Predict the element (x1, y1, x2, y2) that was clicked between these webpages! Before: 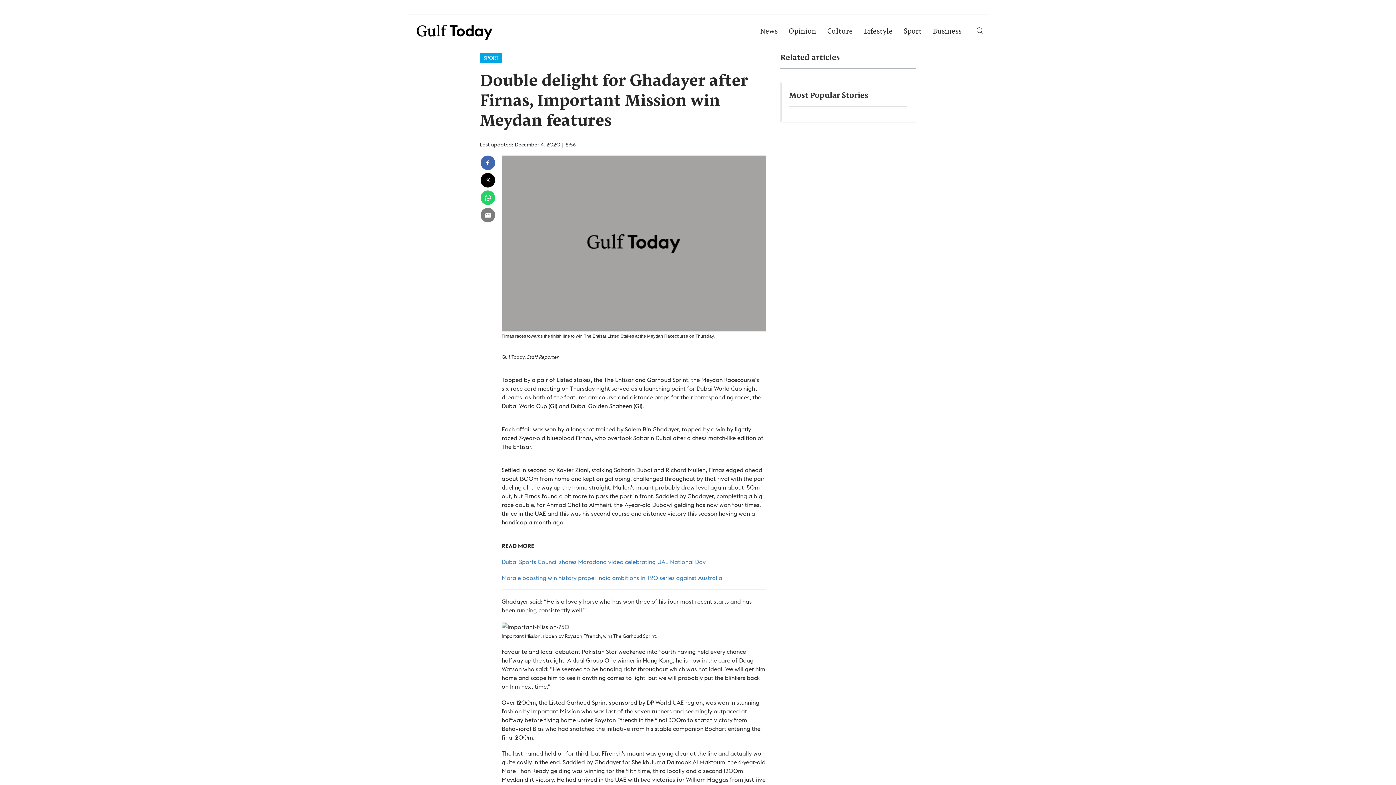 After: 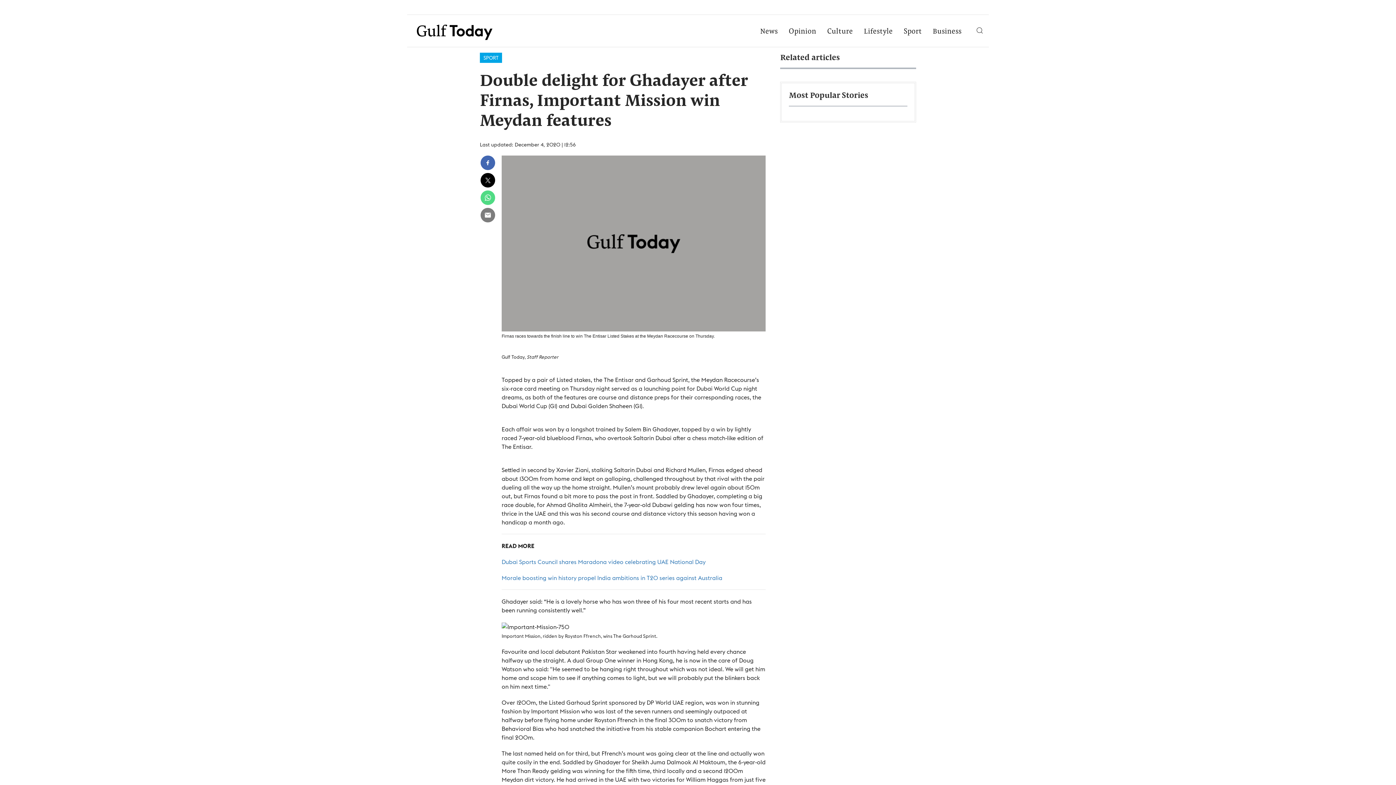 Action: bbox: (480, 190, 495, 205)